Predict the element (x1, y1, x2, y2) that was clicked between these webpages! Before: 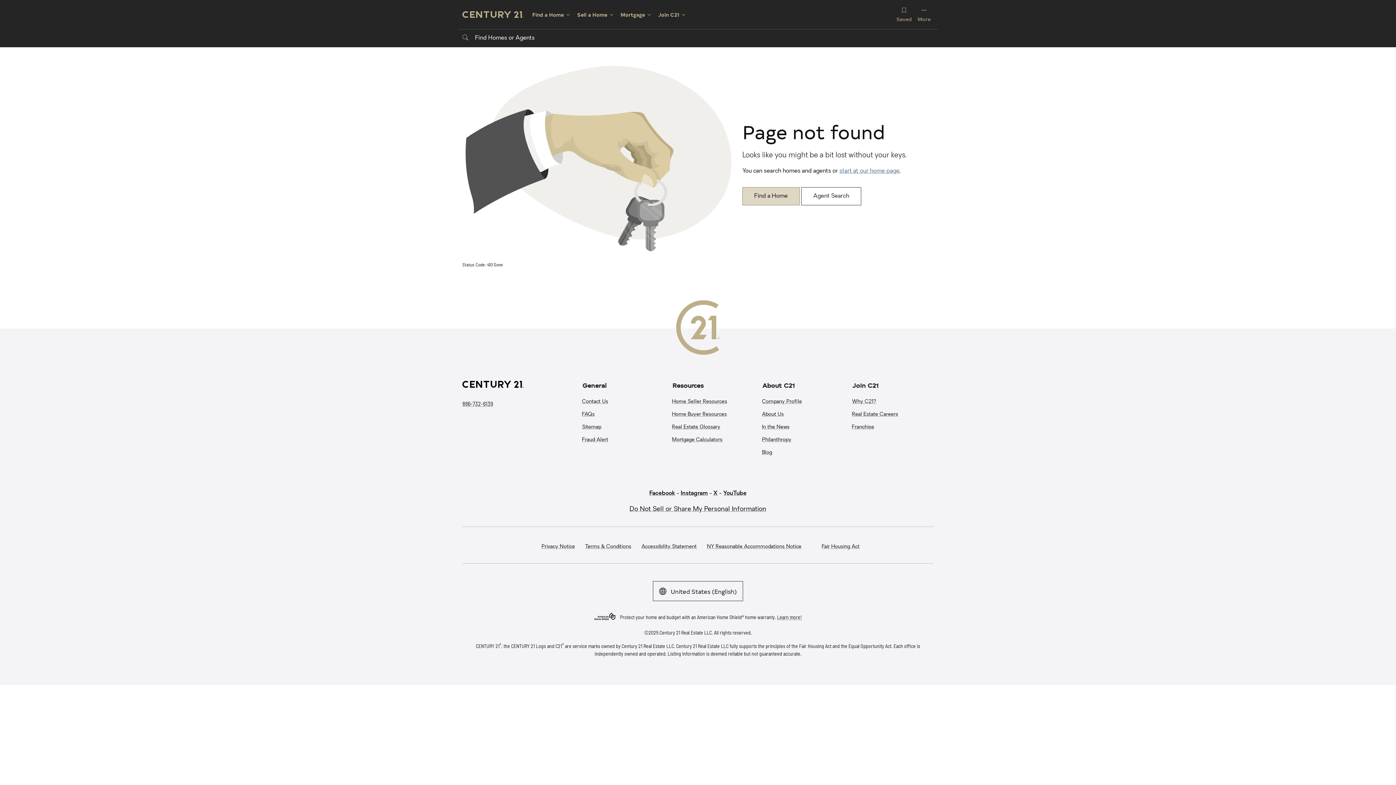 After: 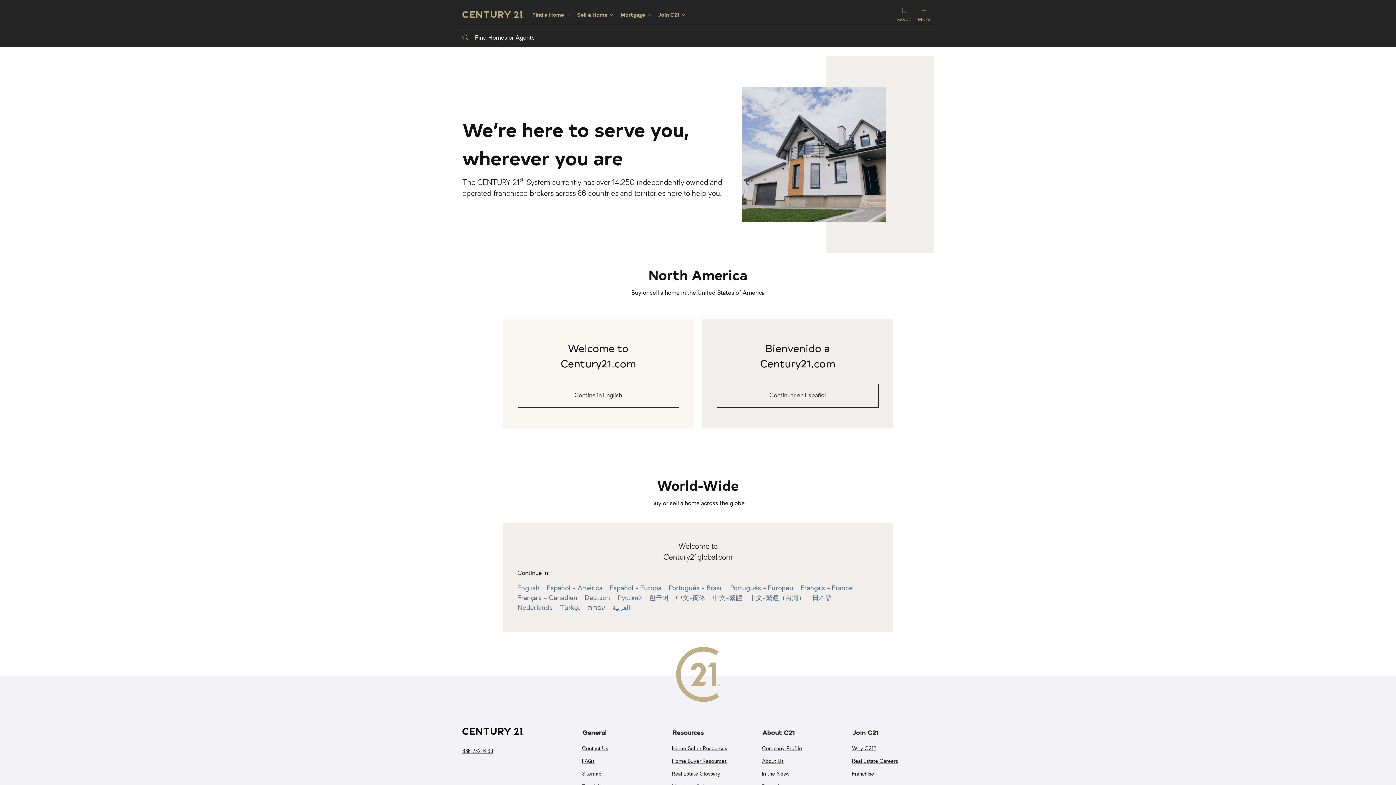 Action: label:  United States (English) bbox: (653, 581, 743, 601)